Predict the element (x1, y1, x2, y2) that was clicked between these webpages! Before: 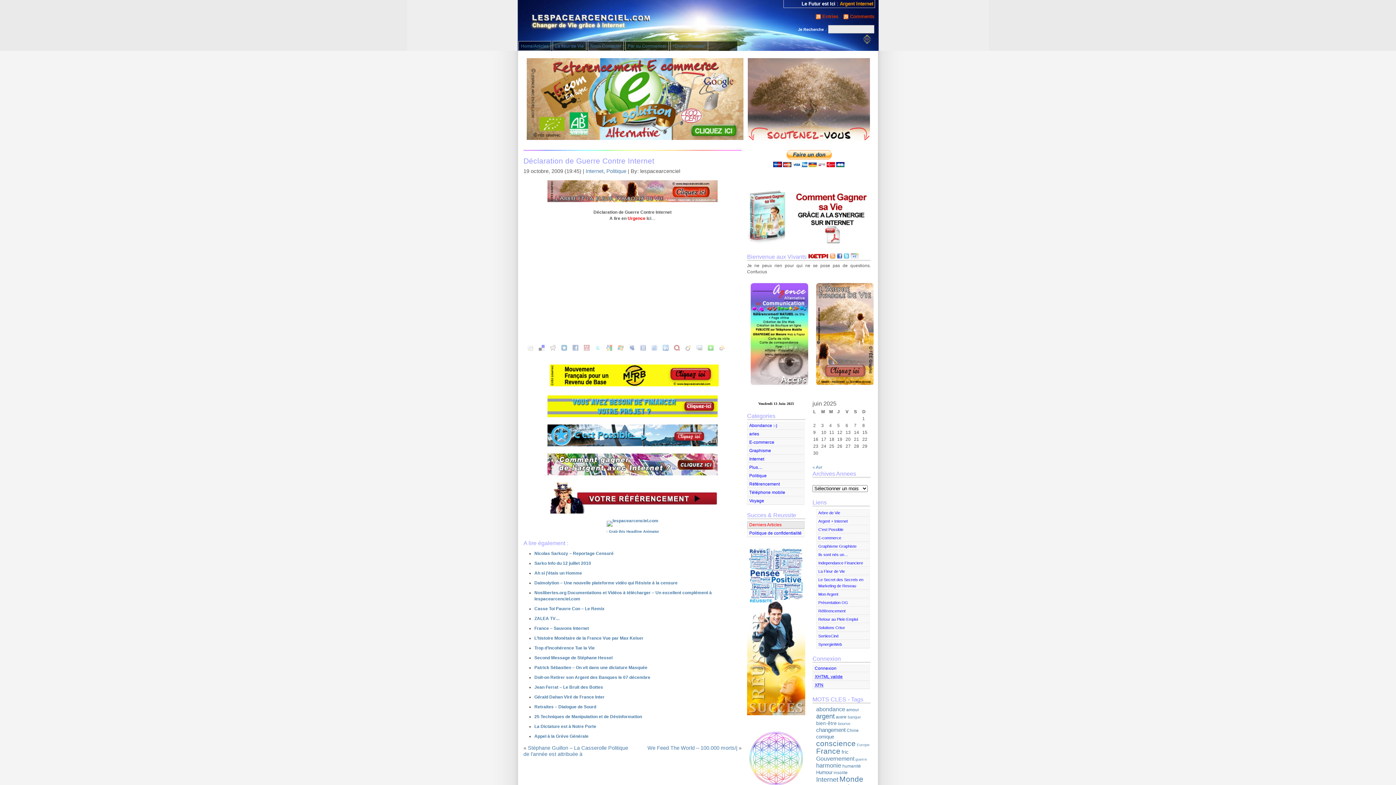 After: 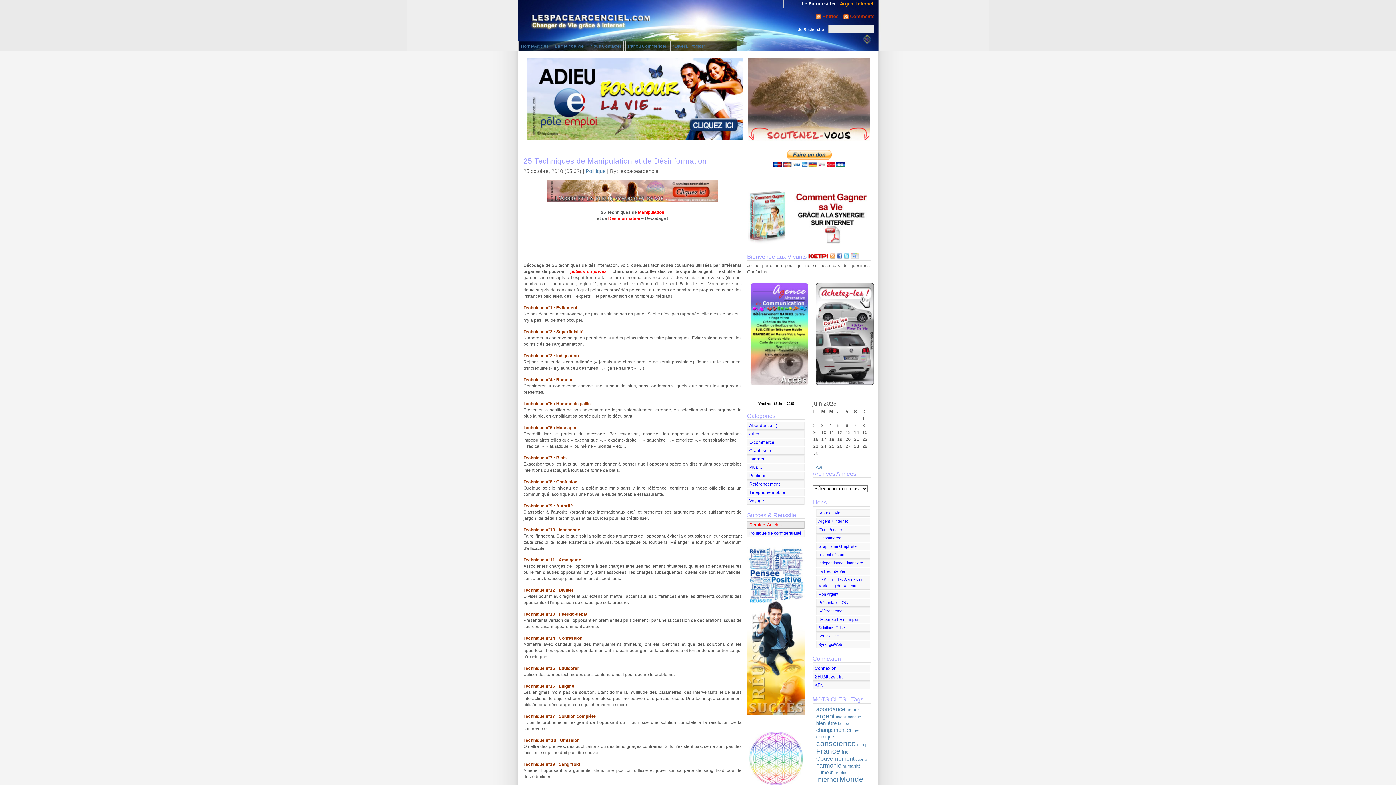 Action: label: 25 Techniques de Manipulation et de Désinformation bbox: (534, 714, 642, 719)